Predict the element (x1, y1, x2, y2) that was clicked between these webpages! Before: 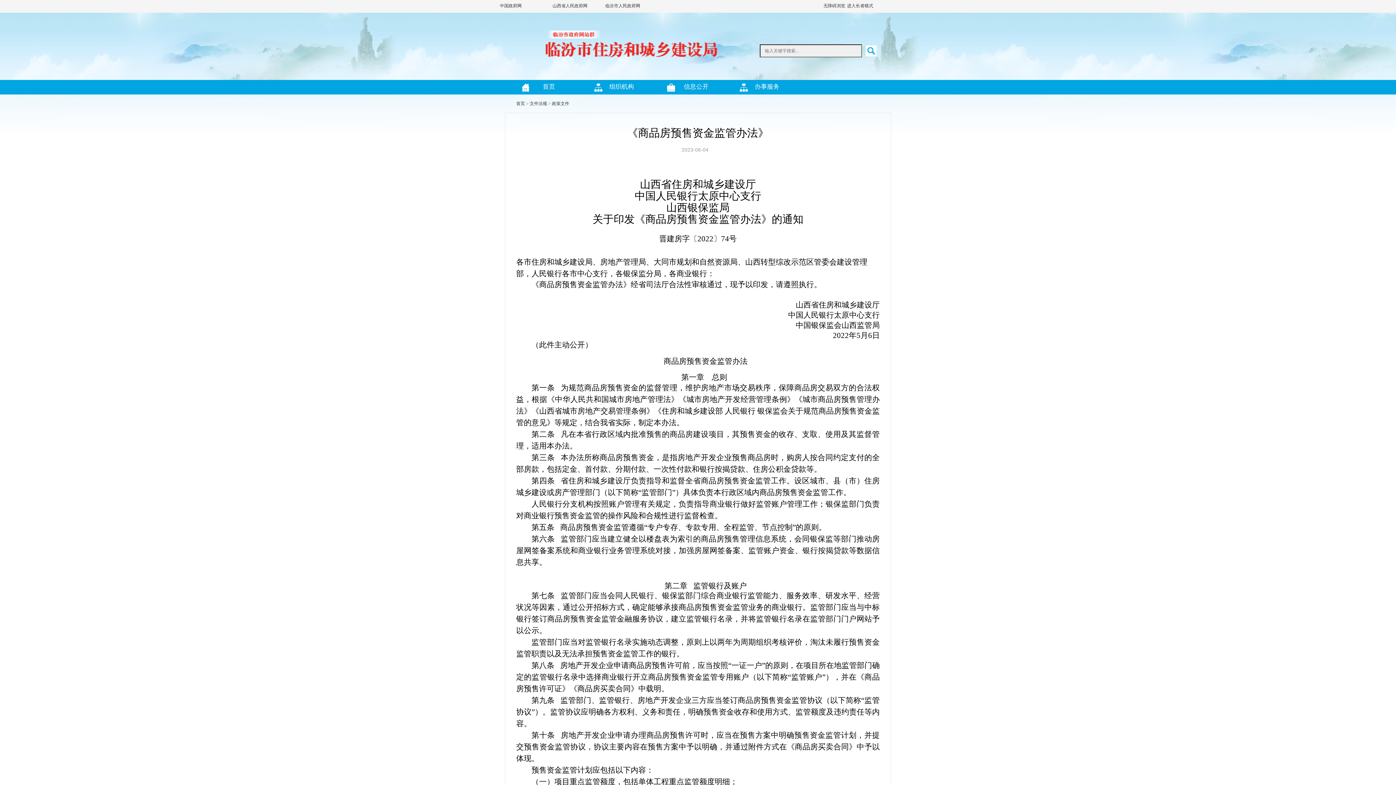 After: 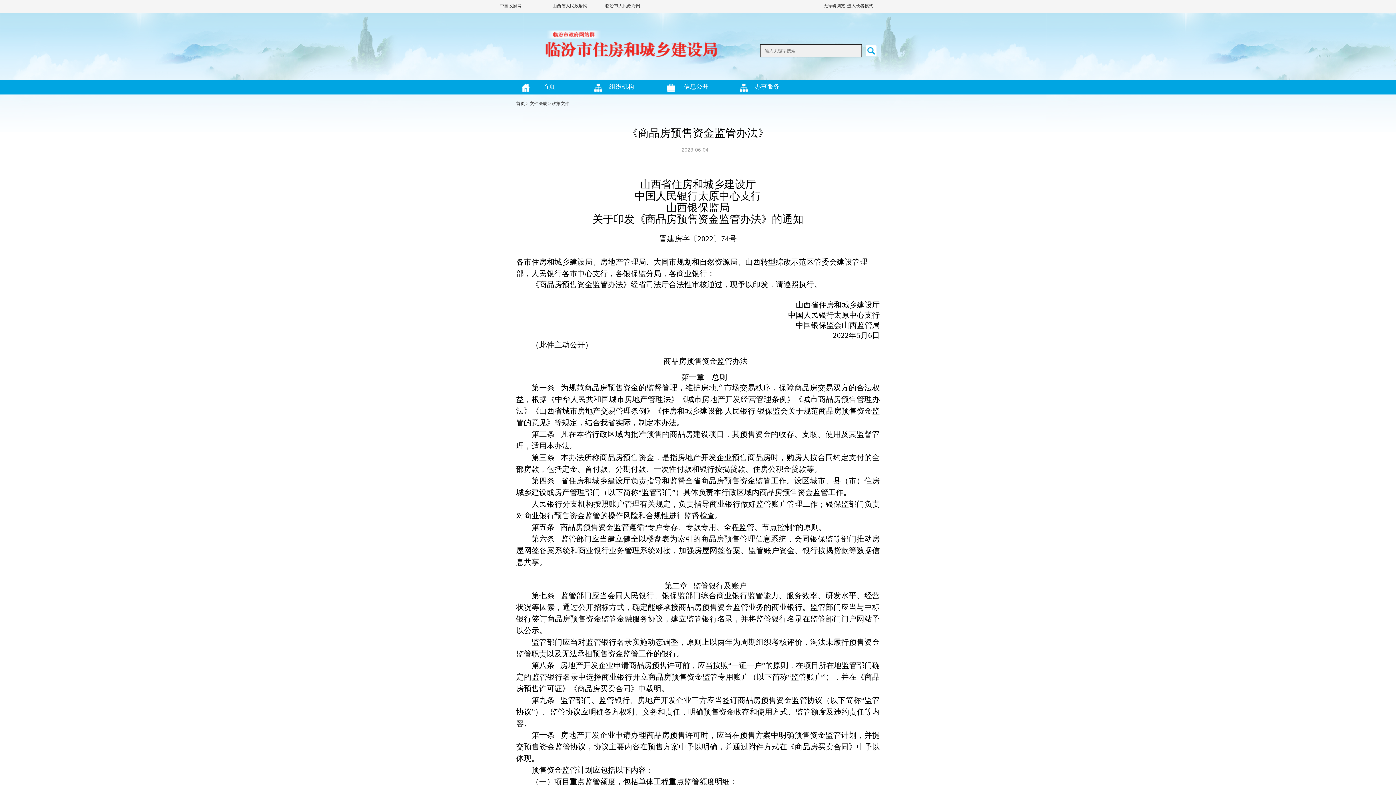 Action: label: 山西省人民政府网 bbox: (552, 3, 587, 8)